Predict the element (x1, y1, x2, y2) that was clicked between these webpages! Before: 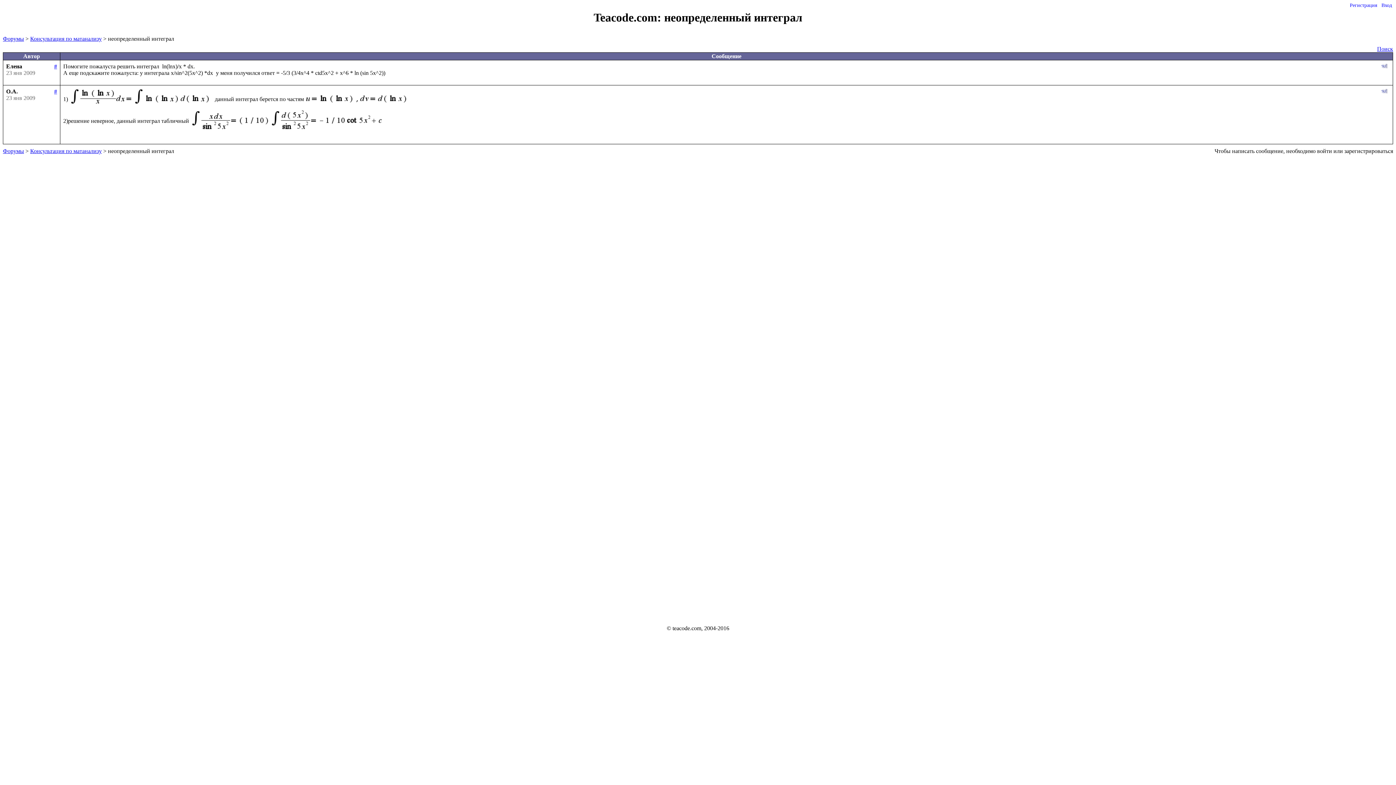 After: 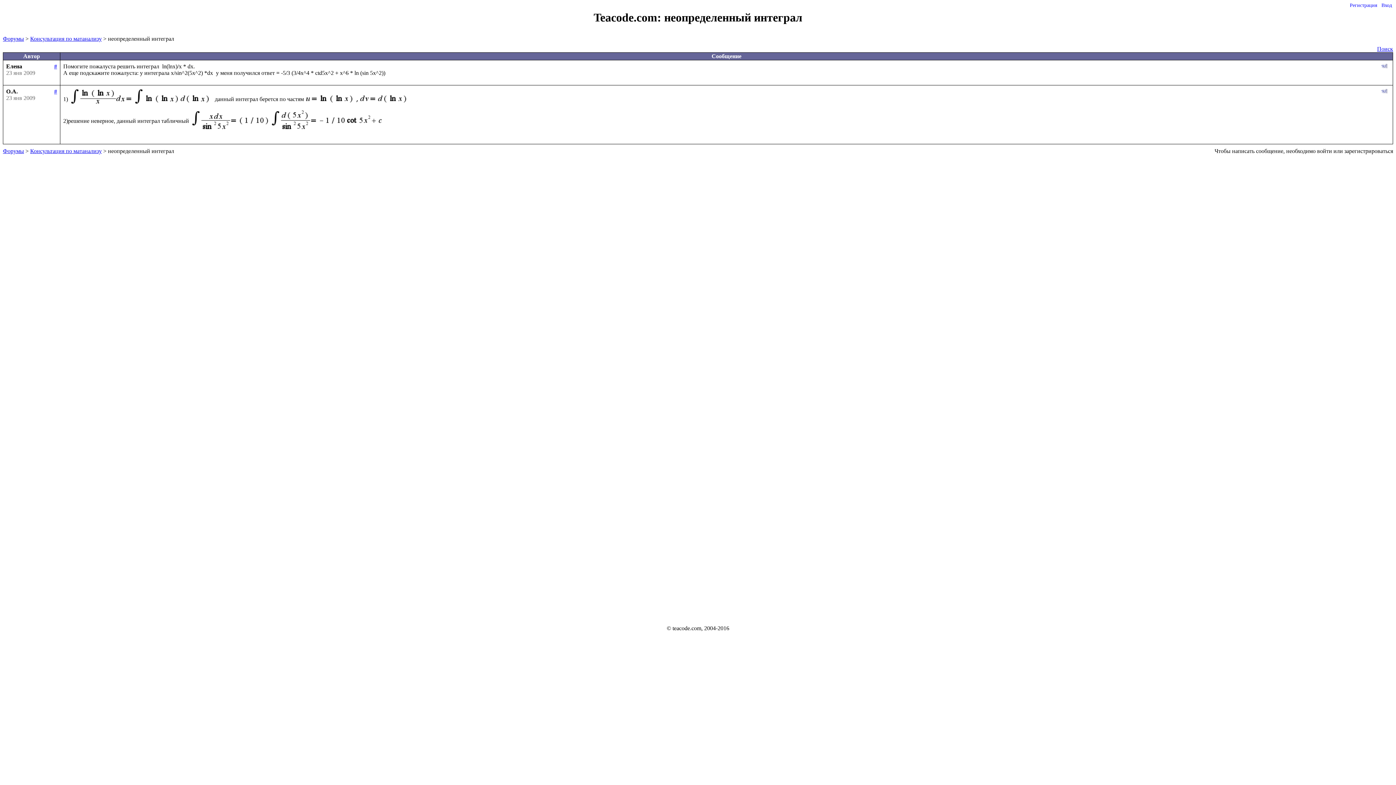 Action: bbox: (1381, 63, 1388, 68)